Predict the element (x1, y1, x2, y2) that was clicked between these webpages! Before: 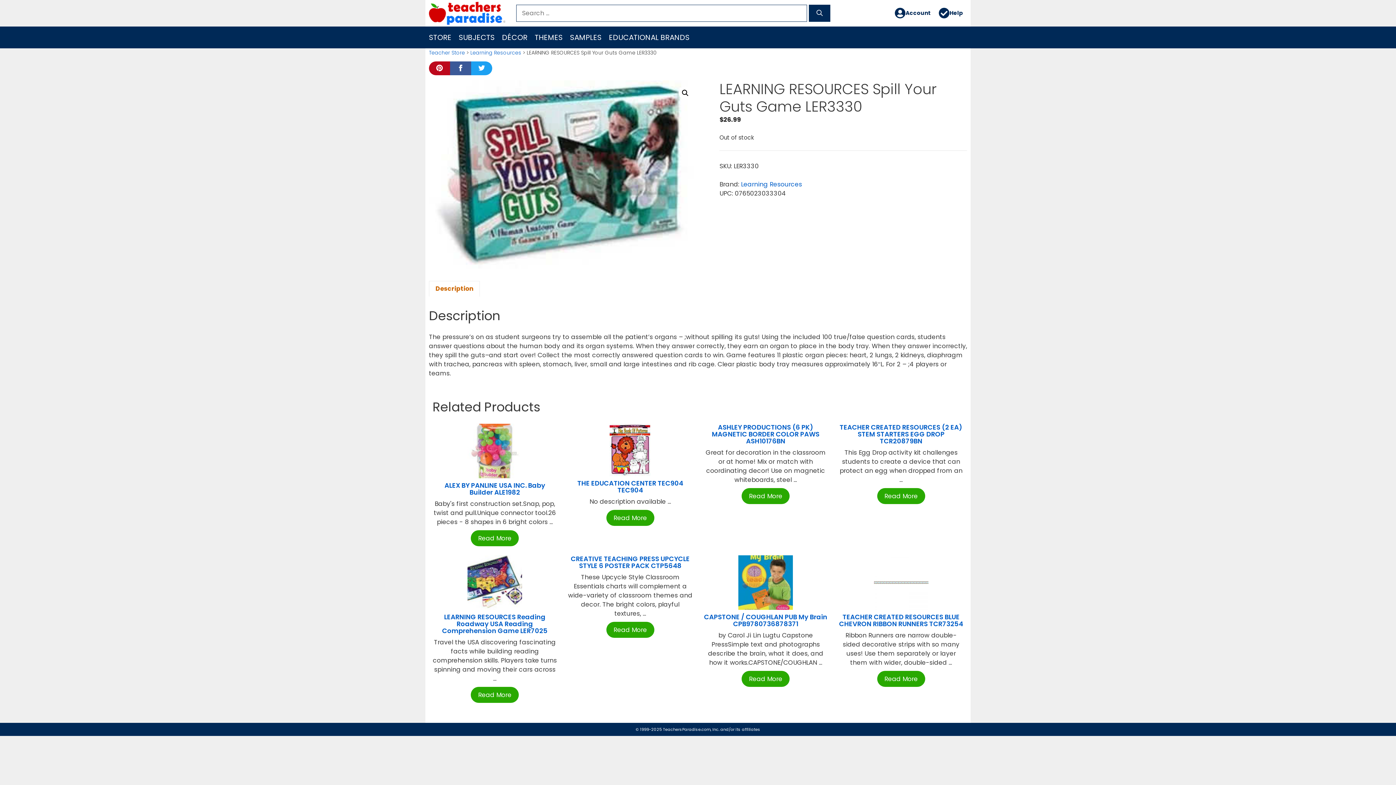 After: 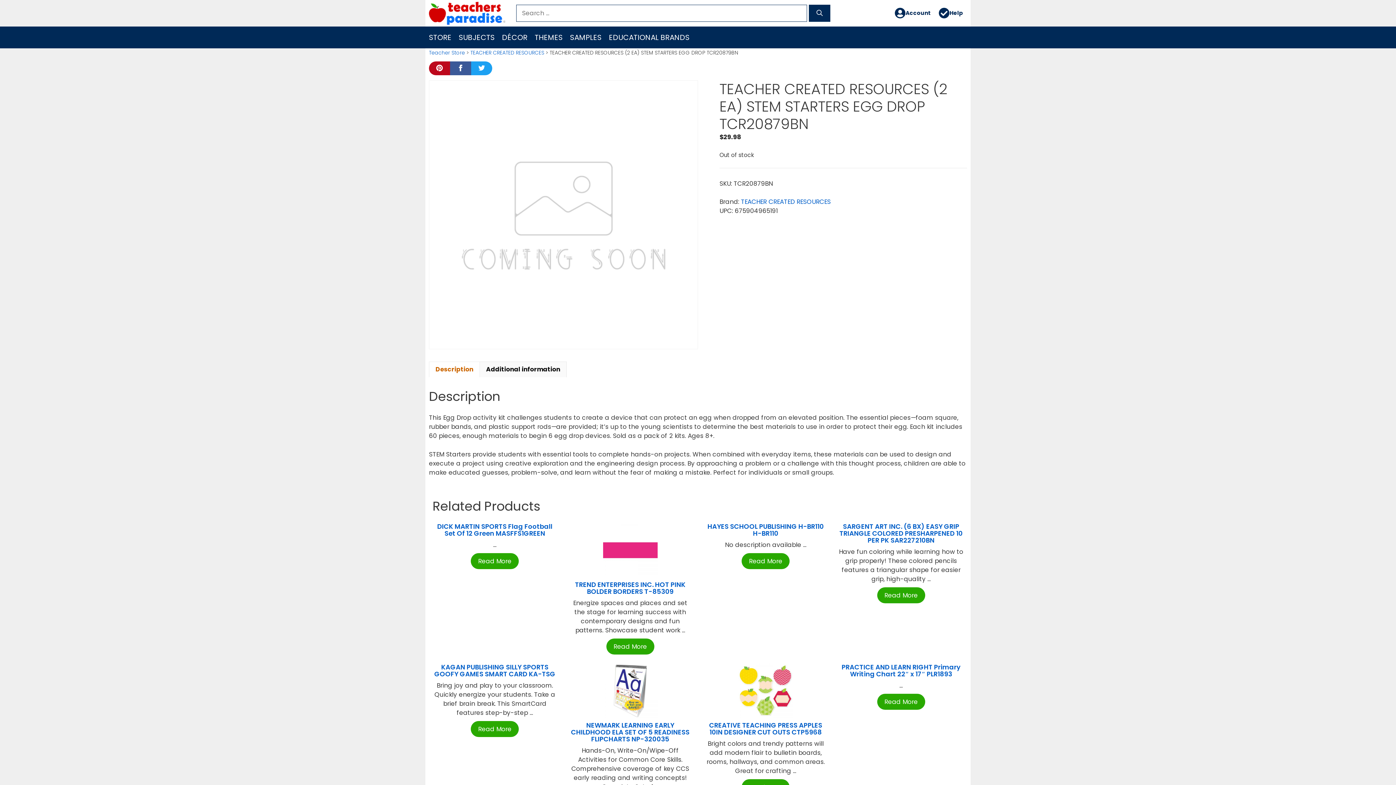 Action: bbox: (839, 423, 962, 445) label: TEACHER CREATED RESOURCES (2 EA) STEM STARTERS EGG DROP TCR20879BN